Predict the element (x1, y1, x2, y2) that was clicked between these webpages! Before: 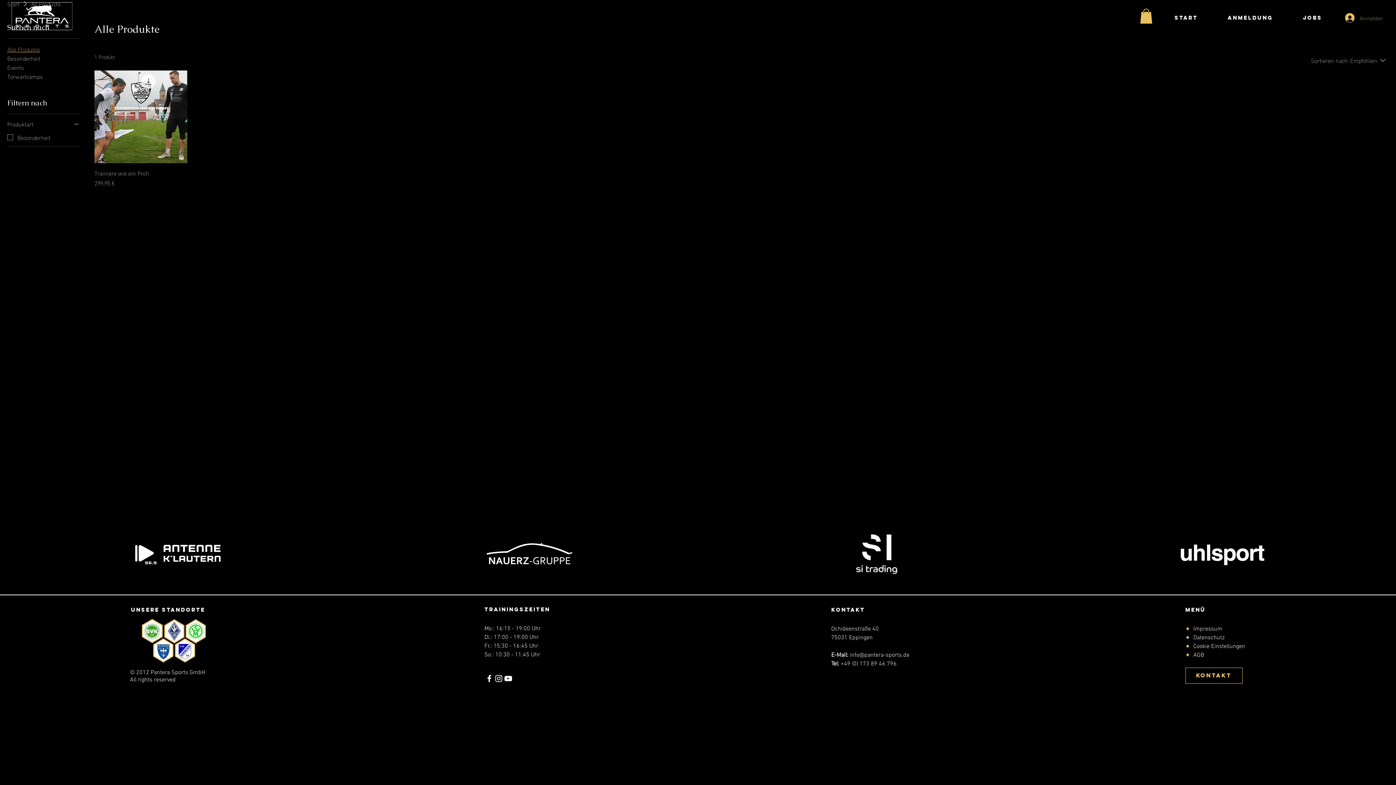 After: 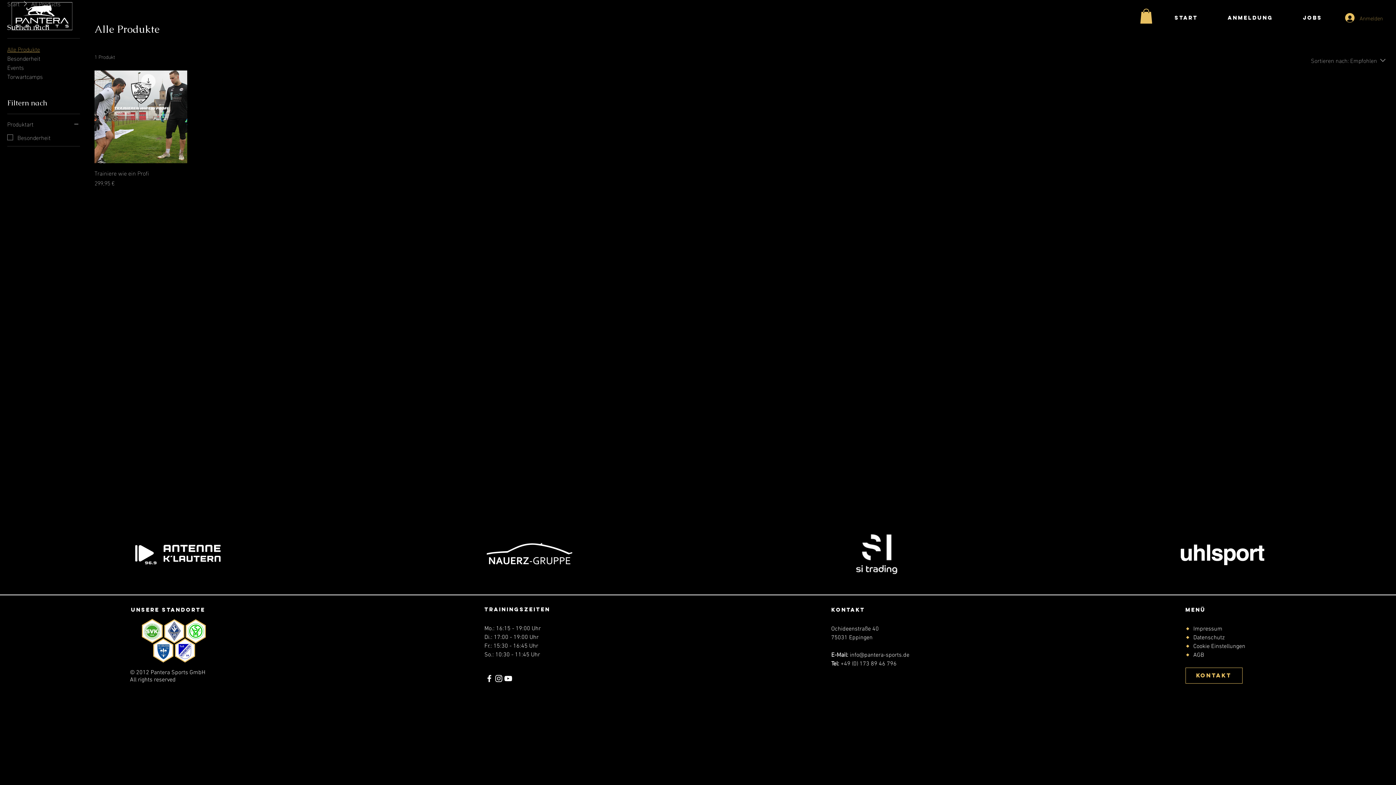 Action: bbox: (1181, 543, 1264, 565)